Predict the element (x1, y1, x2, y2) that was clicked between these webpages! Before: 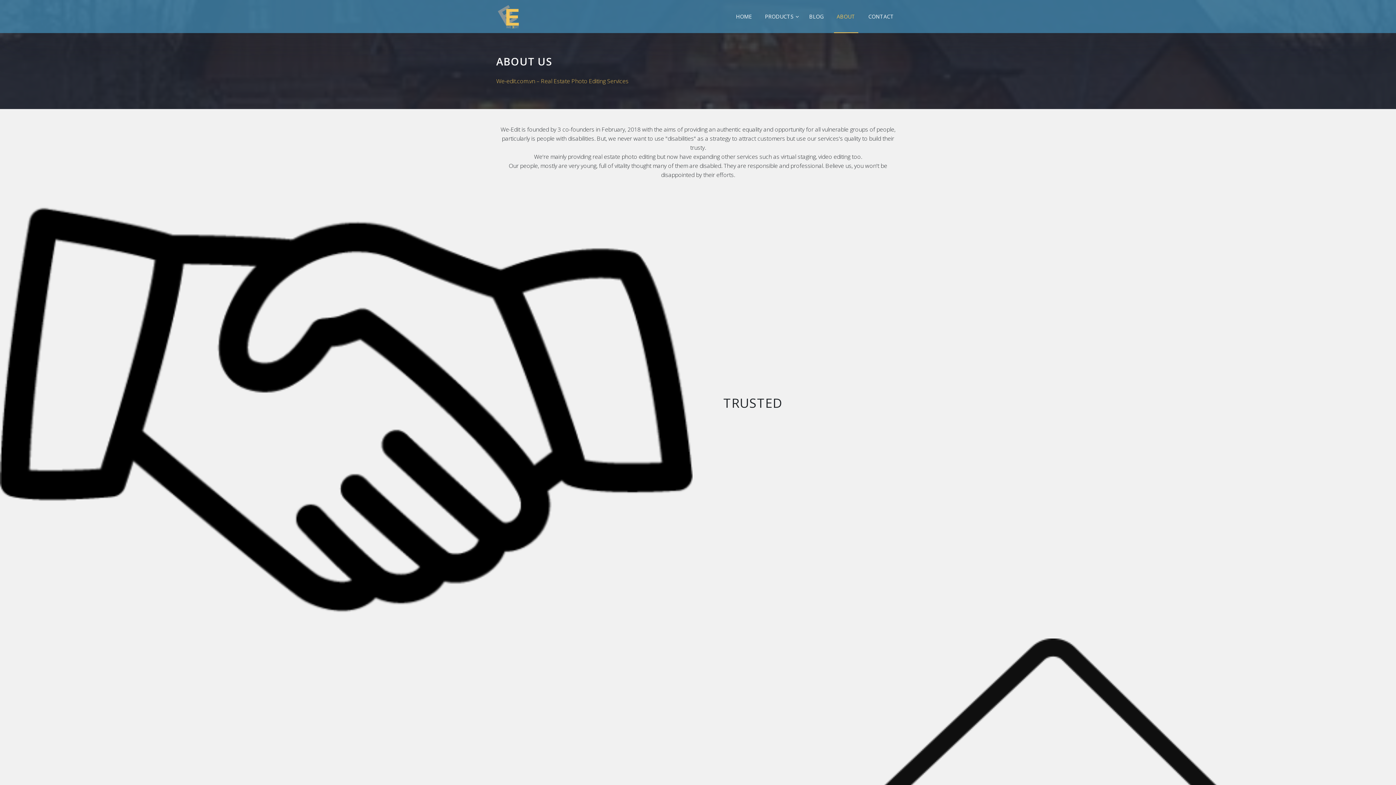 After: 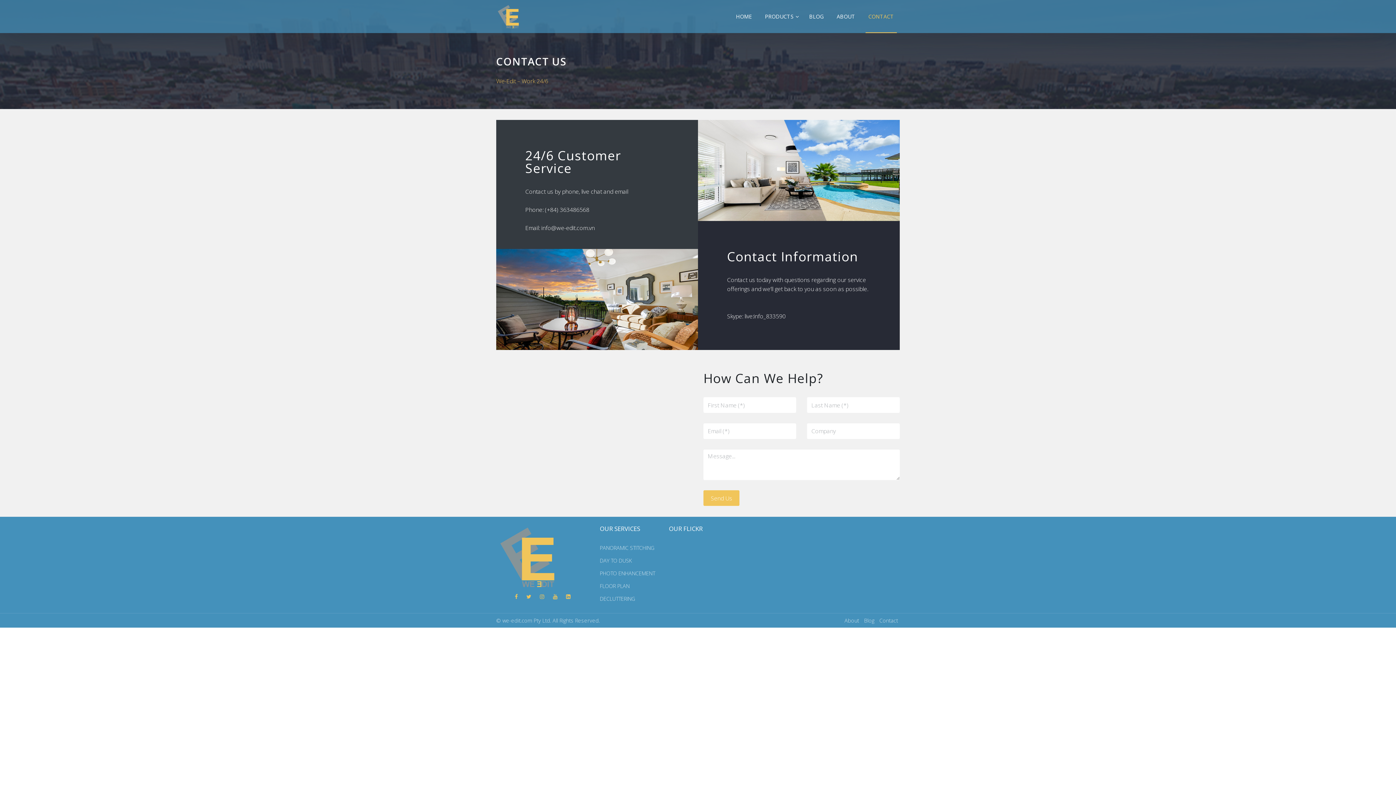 Action: label: CONTACT bbox: (865, 0, 897, 33)